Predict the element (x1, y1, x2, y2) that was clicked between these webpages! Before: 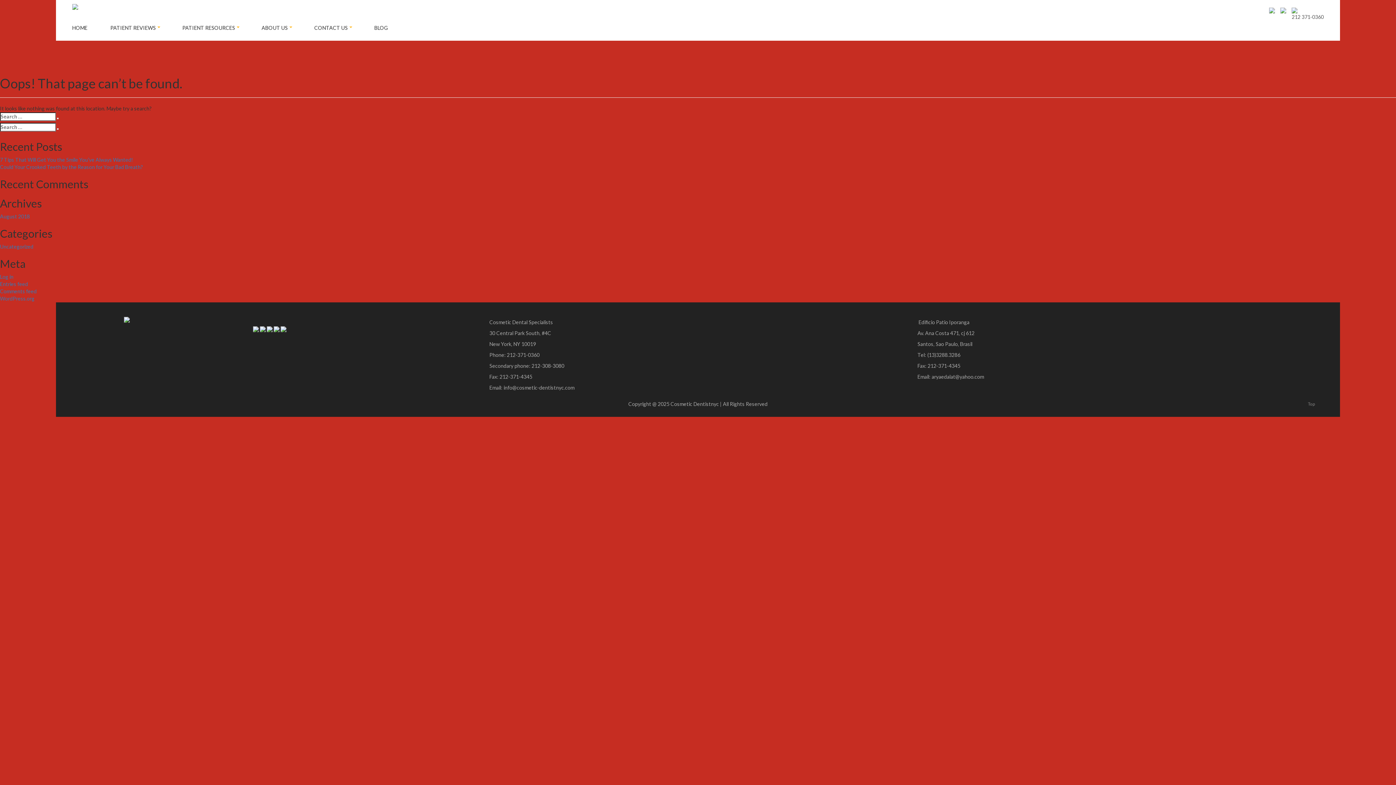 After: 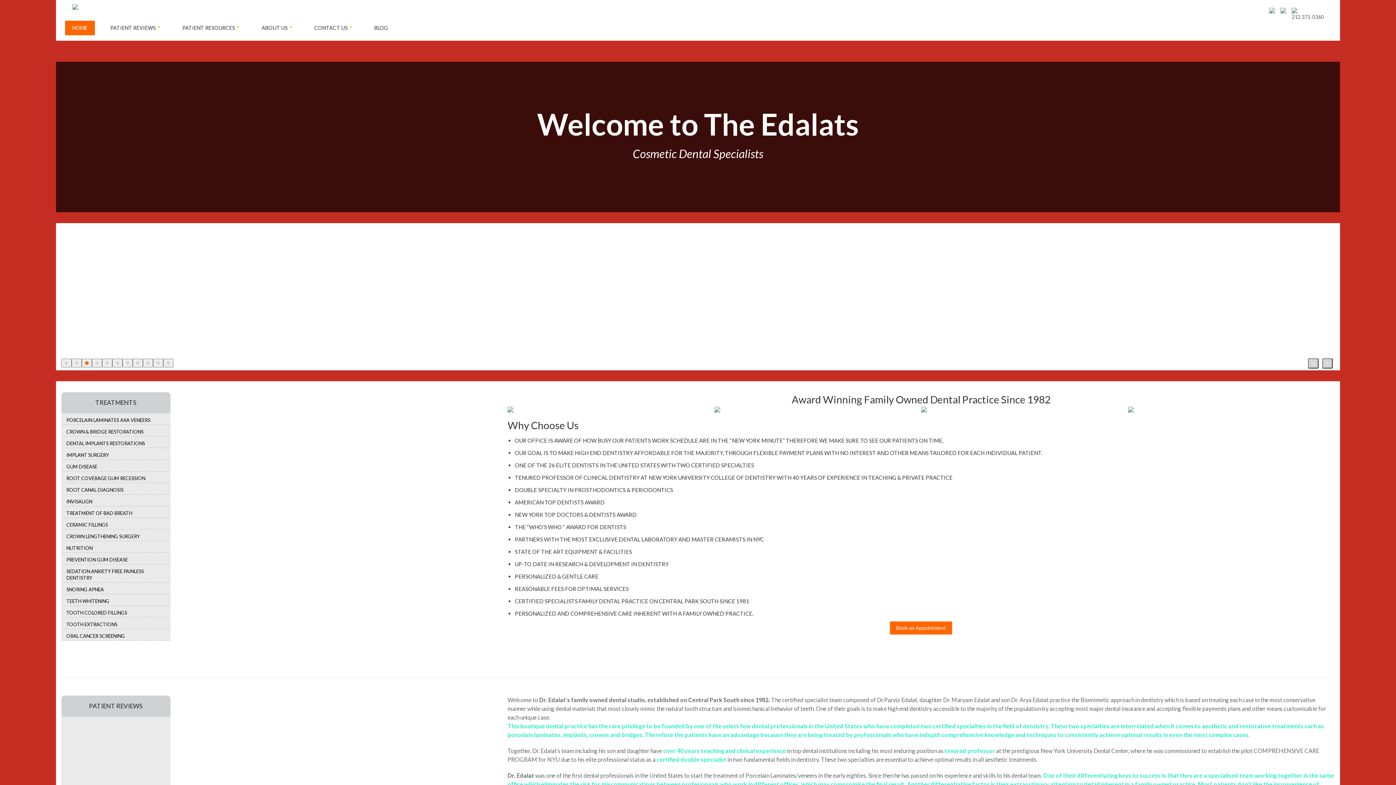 Action: bbox: (57, 128, 58, 129) label: Search